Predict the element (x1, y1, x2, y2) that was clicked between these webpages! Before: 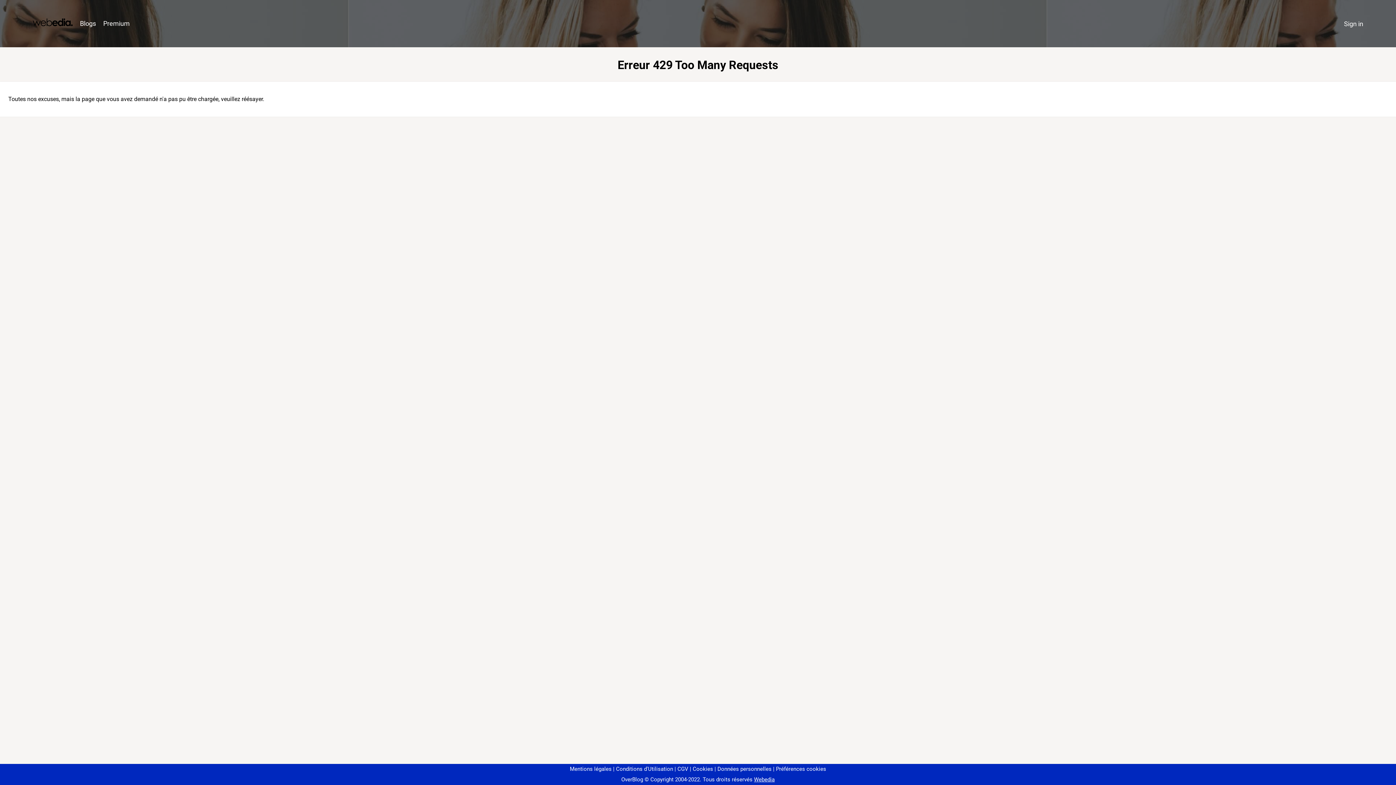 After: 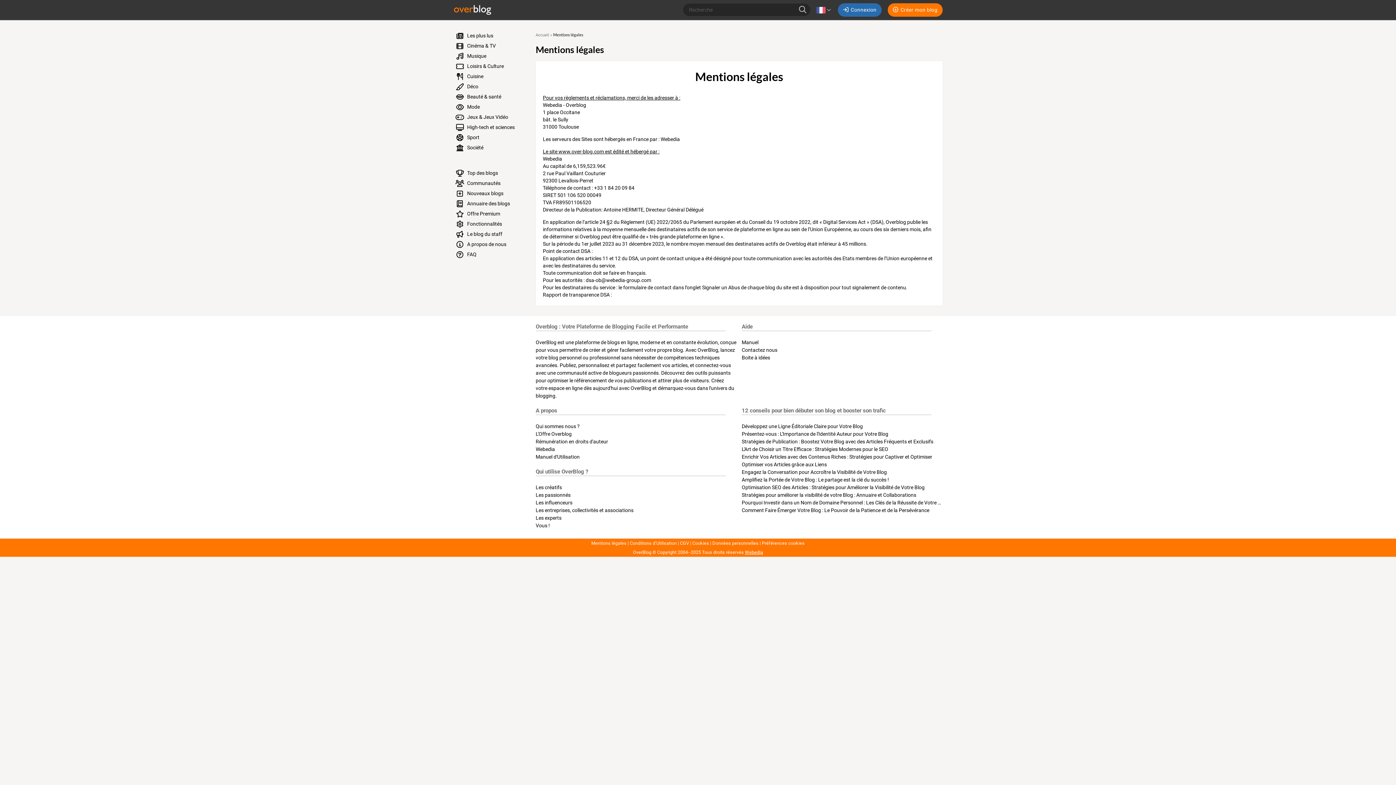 Action: label: Mentions légales bbox: (570, 766, 611, 772)